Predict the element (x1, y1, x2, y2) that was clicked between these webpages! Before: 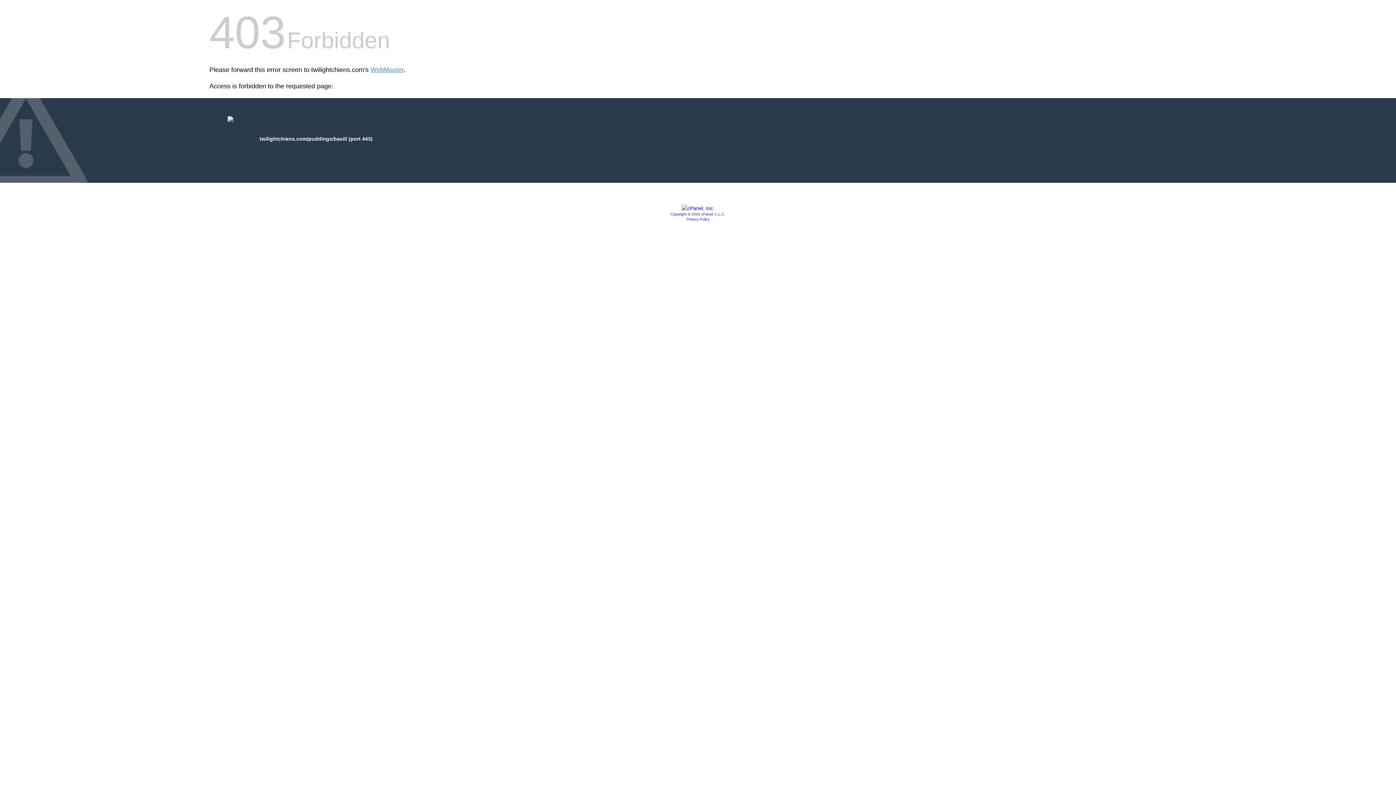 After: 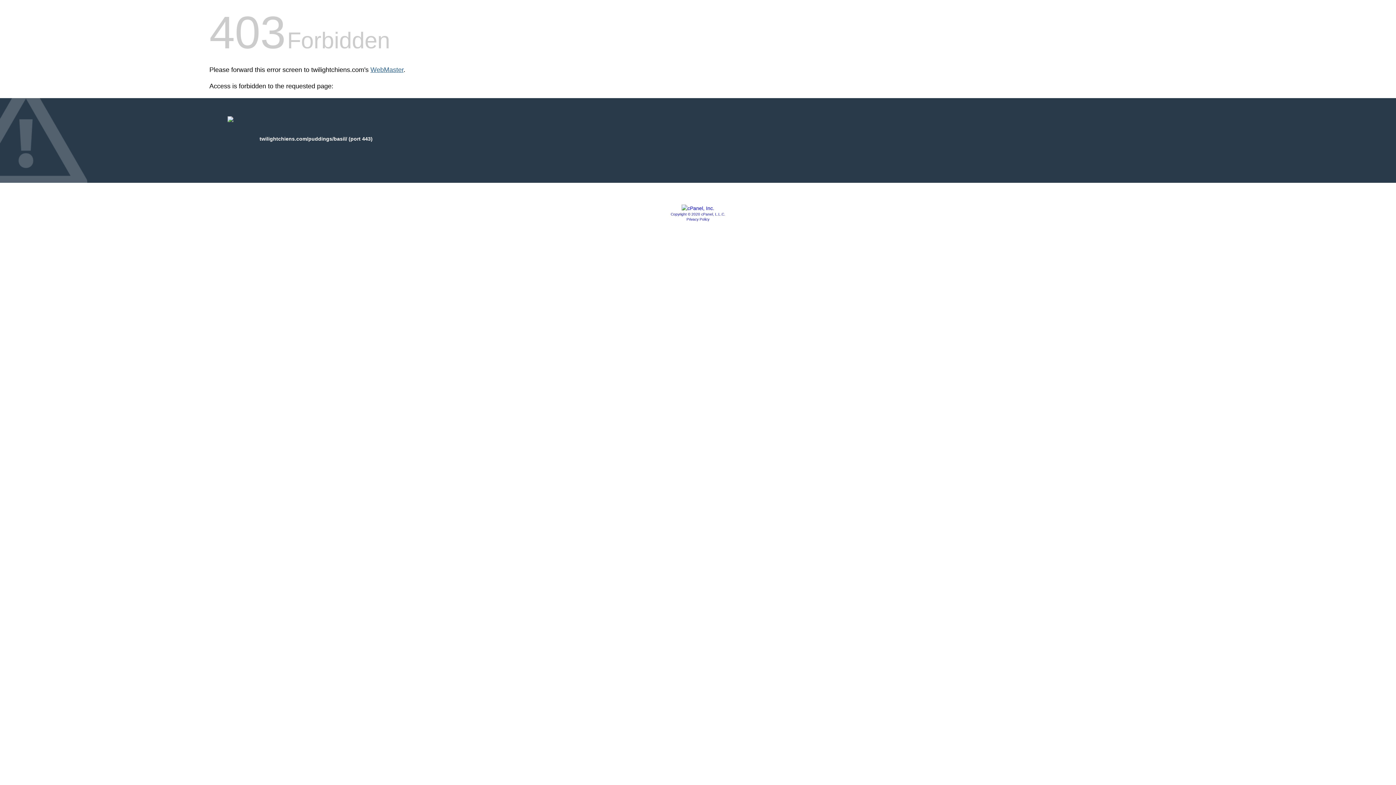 Action: label: WebMaster bbox: (370, 66, 403, 73)